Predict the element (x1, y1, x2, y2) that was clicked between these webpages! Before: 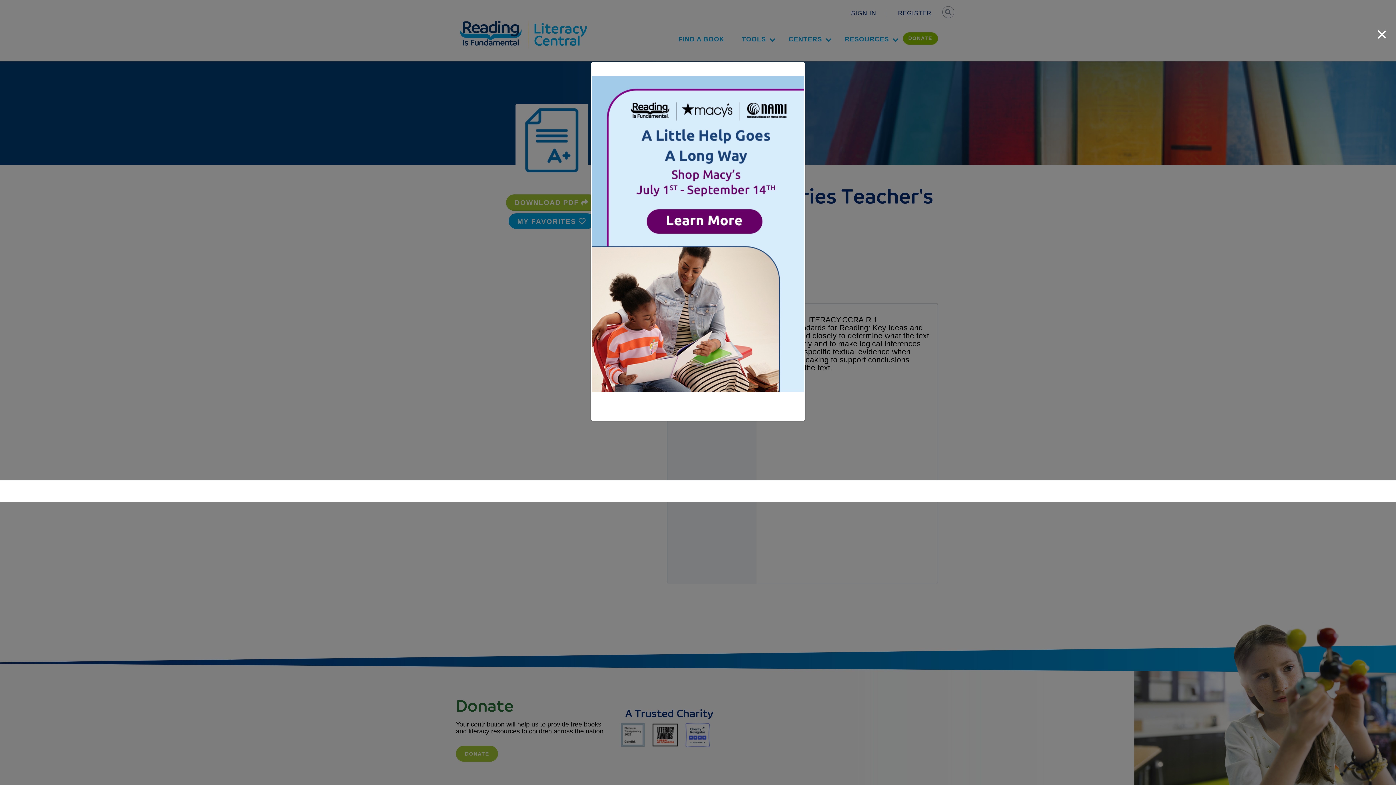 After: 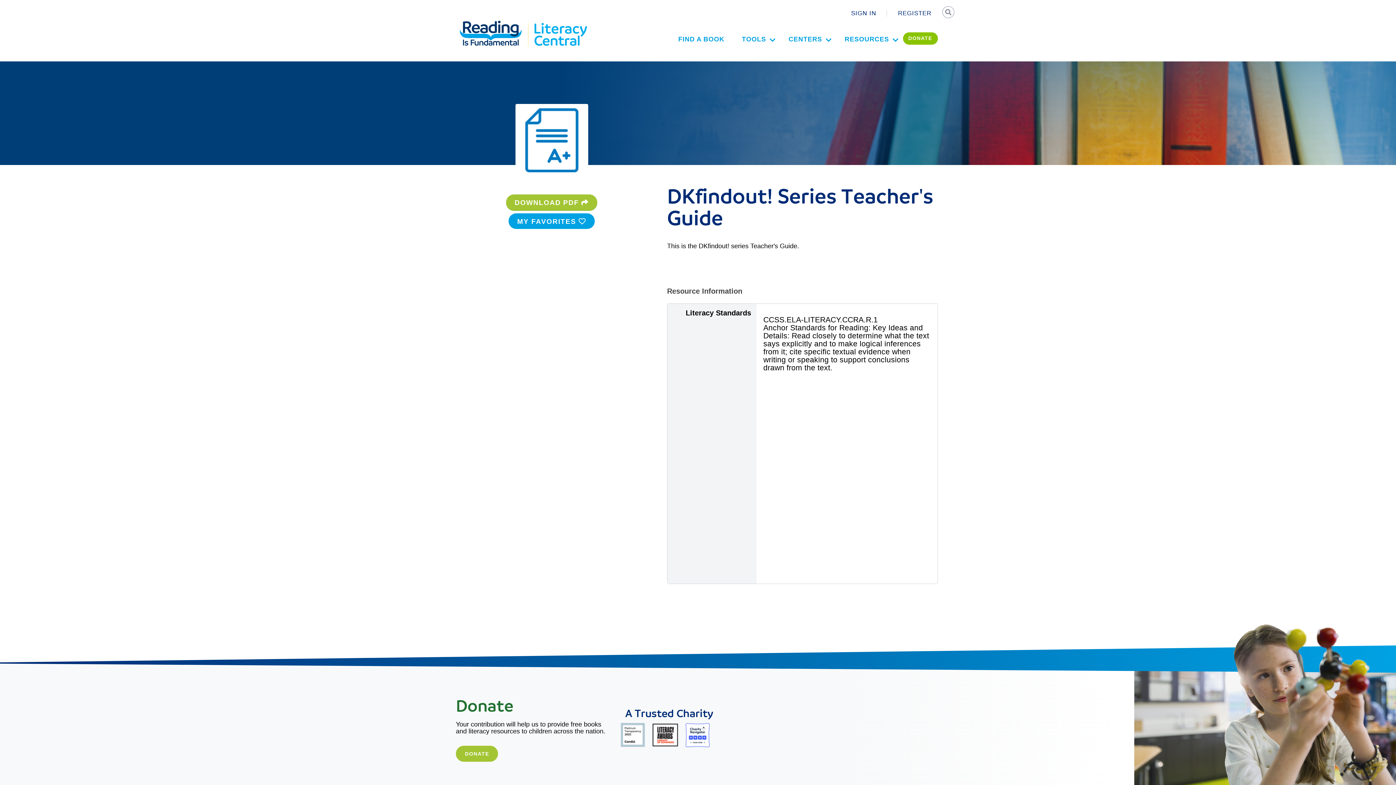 Action: label: close bbox: (1371, 19, 1393, 41)